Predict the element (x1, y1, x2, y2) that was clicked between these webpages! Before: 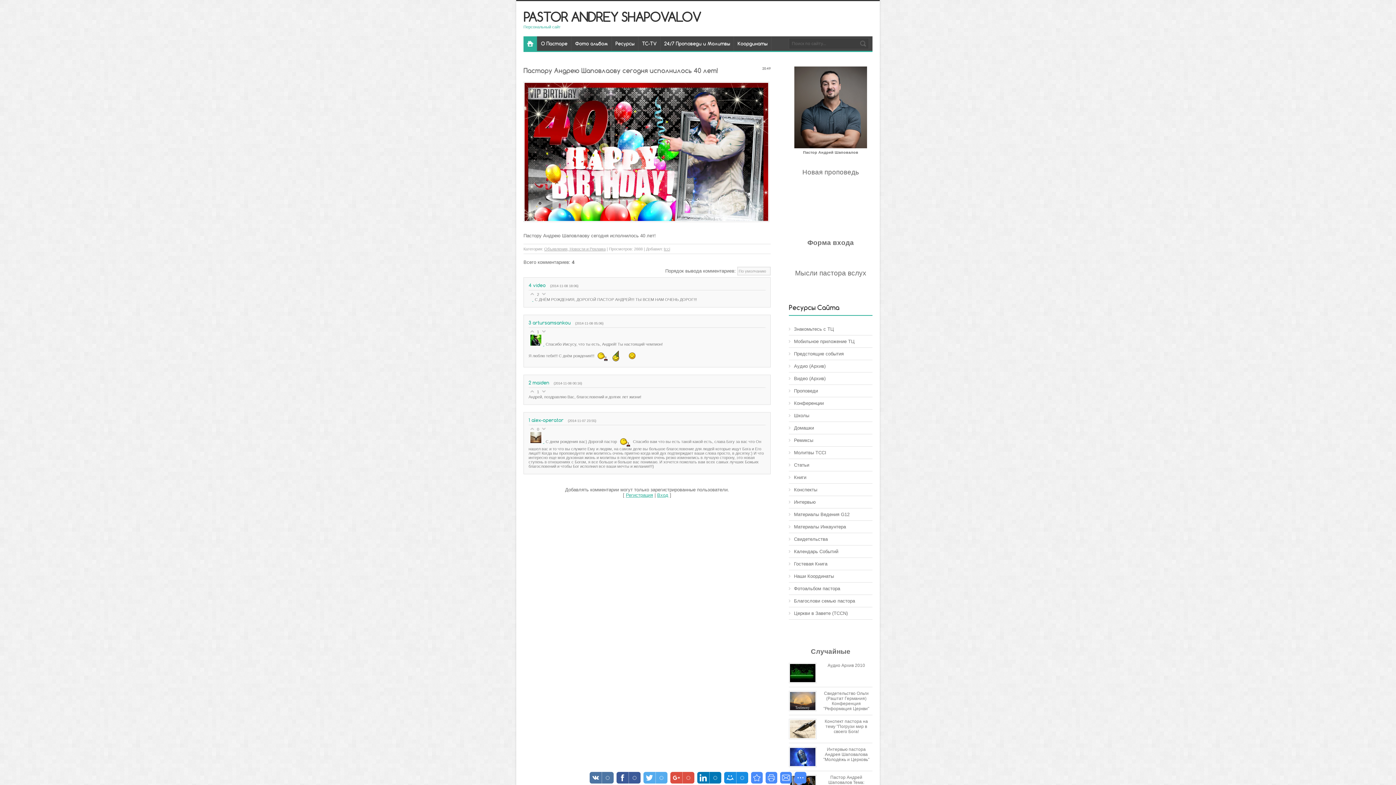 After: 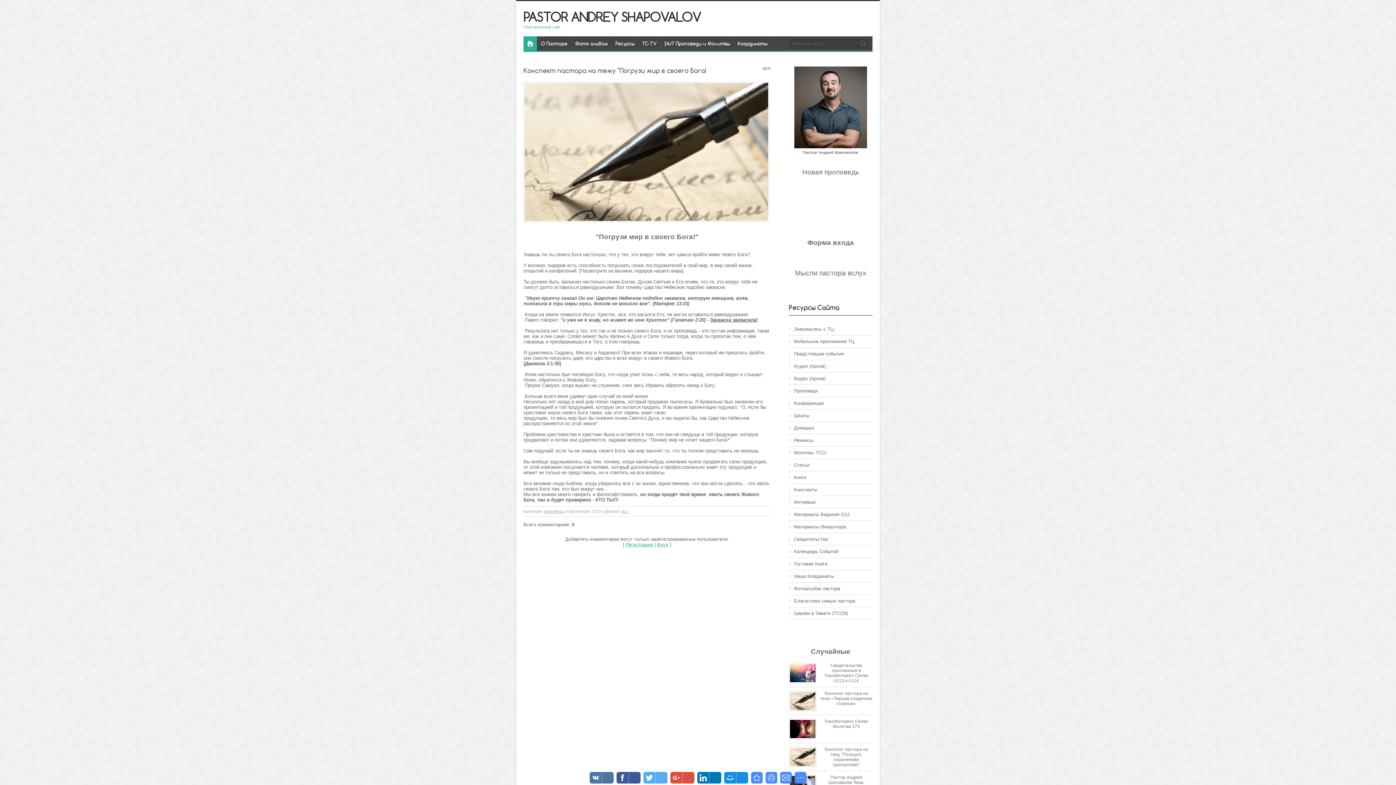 Action: bbox: (824, 719, 868, 734) label: Конспект пастора на тему "Погрузи мир в своего Бога!